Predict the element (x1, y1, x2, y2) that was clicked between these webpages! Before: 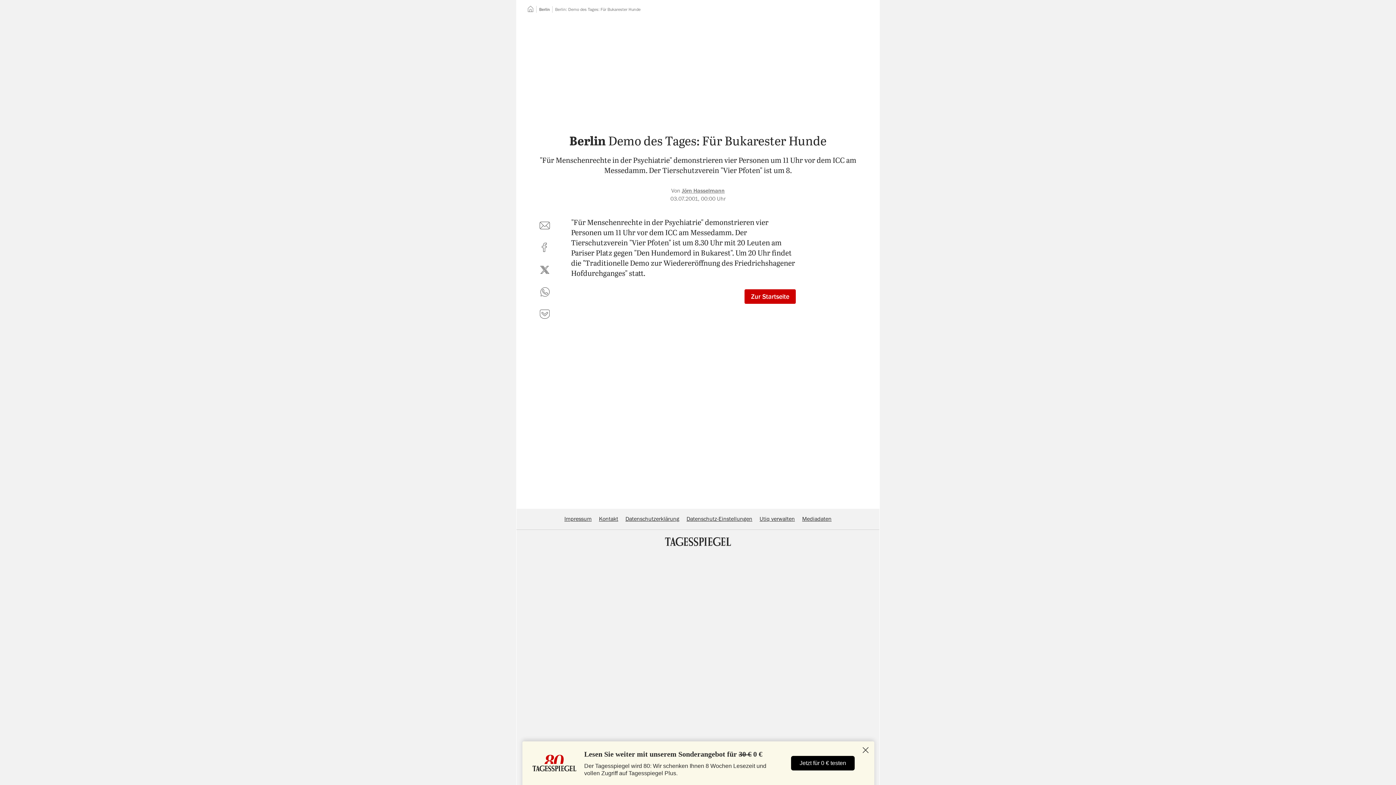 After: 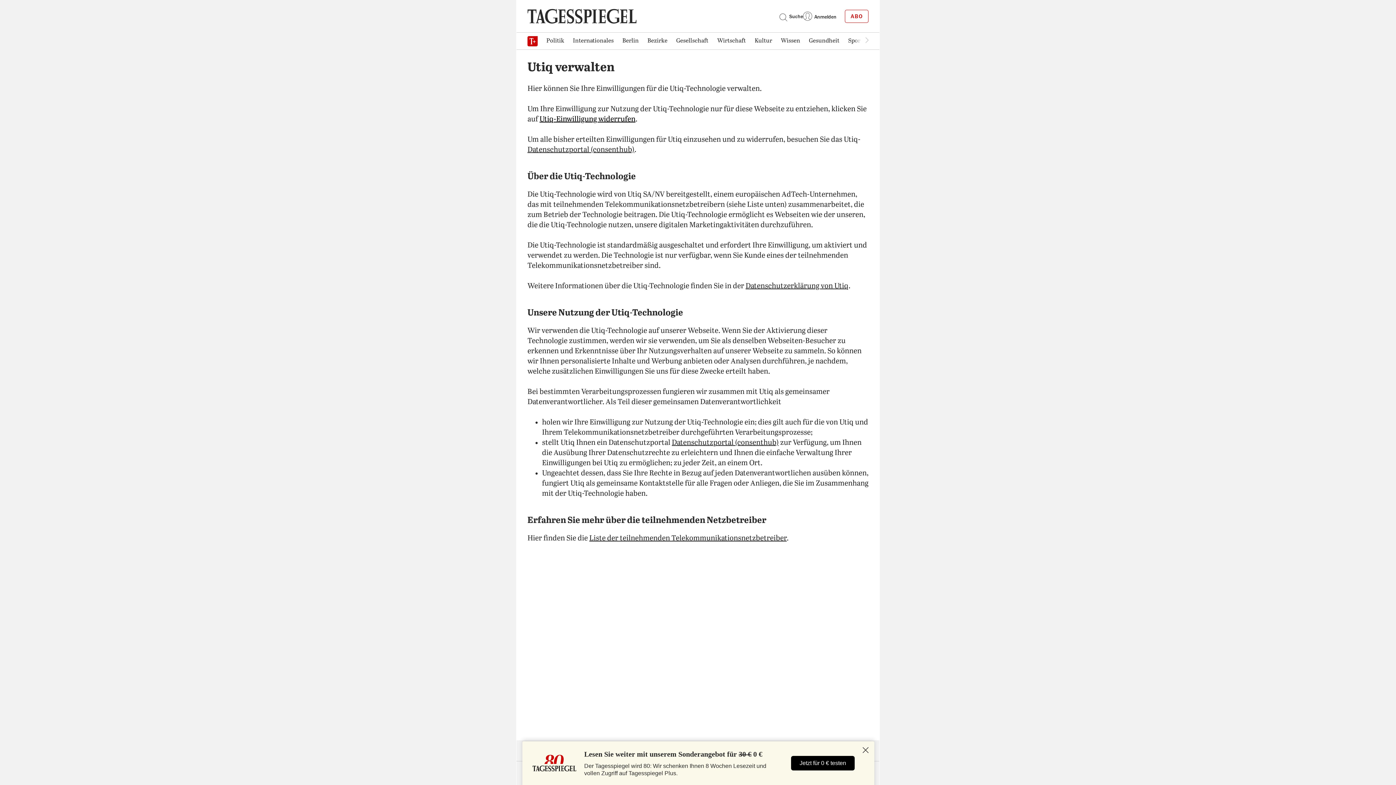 Action: label: Utiq verwalten bbox: (759, 516, 795, 522)